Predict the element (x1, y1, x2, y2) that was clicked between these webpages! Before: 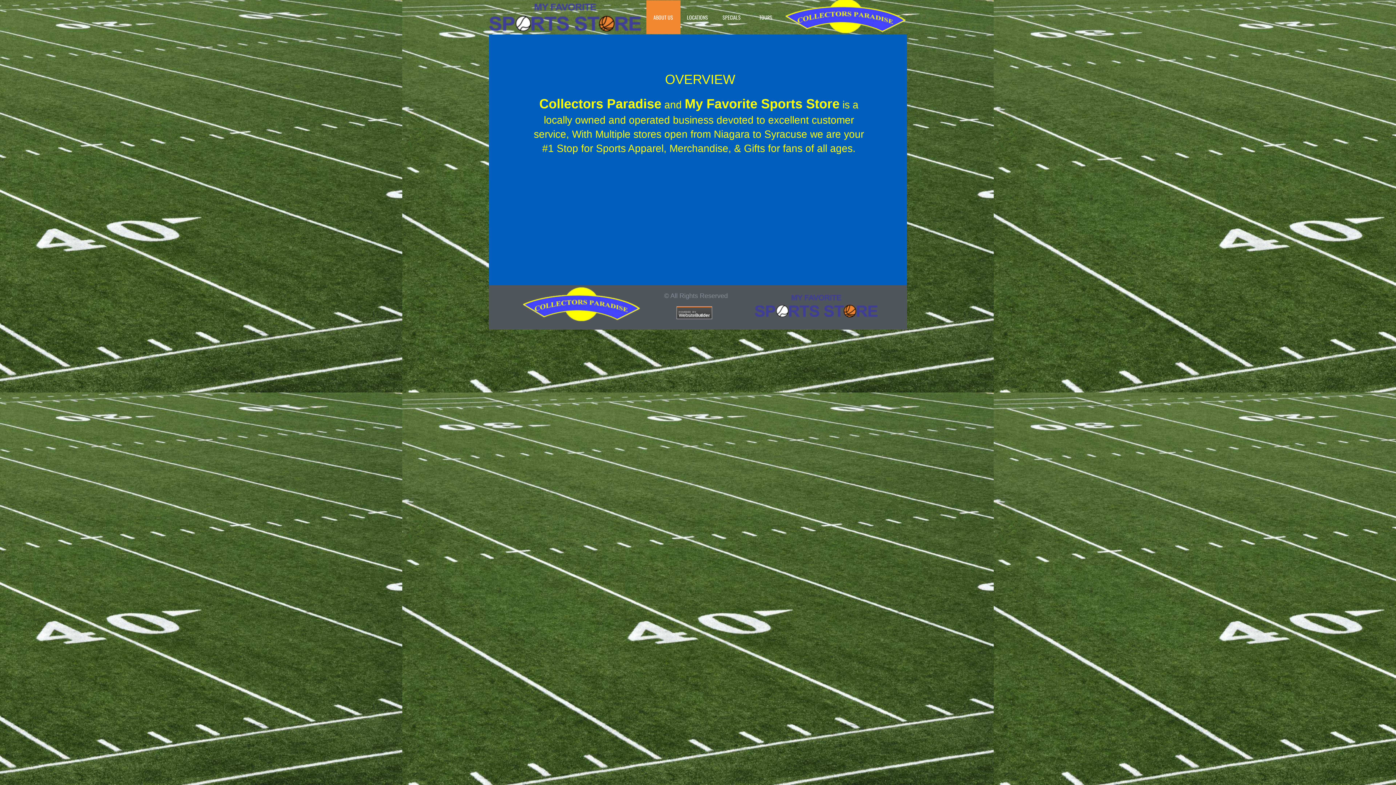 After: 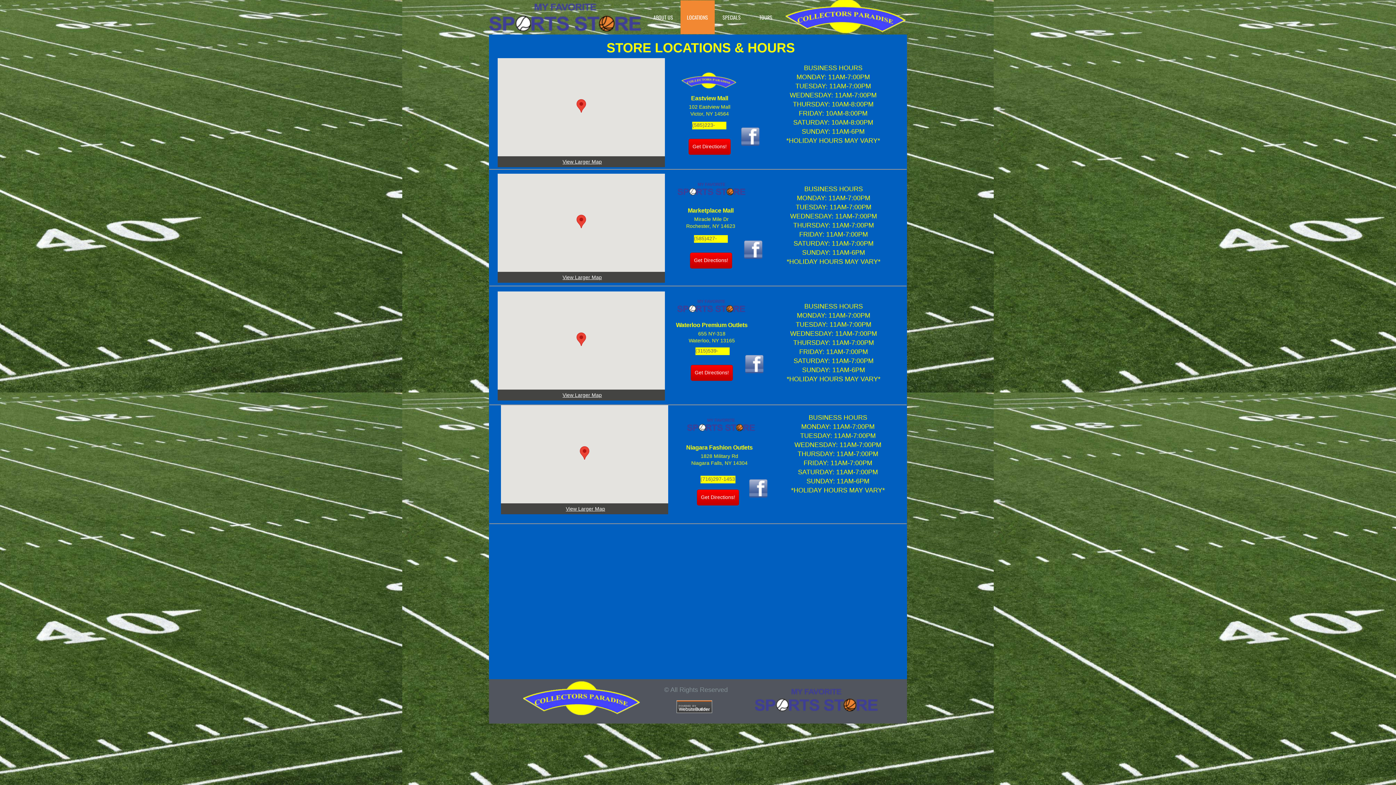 Action: bbox: (680, 0, 714, 34) label: LOCATIONS